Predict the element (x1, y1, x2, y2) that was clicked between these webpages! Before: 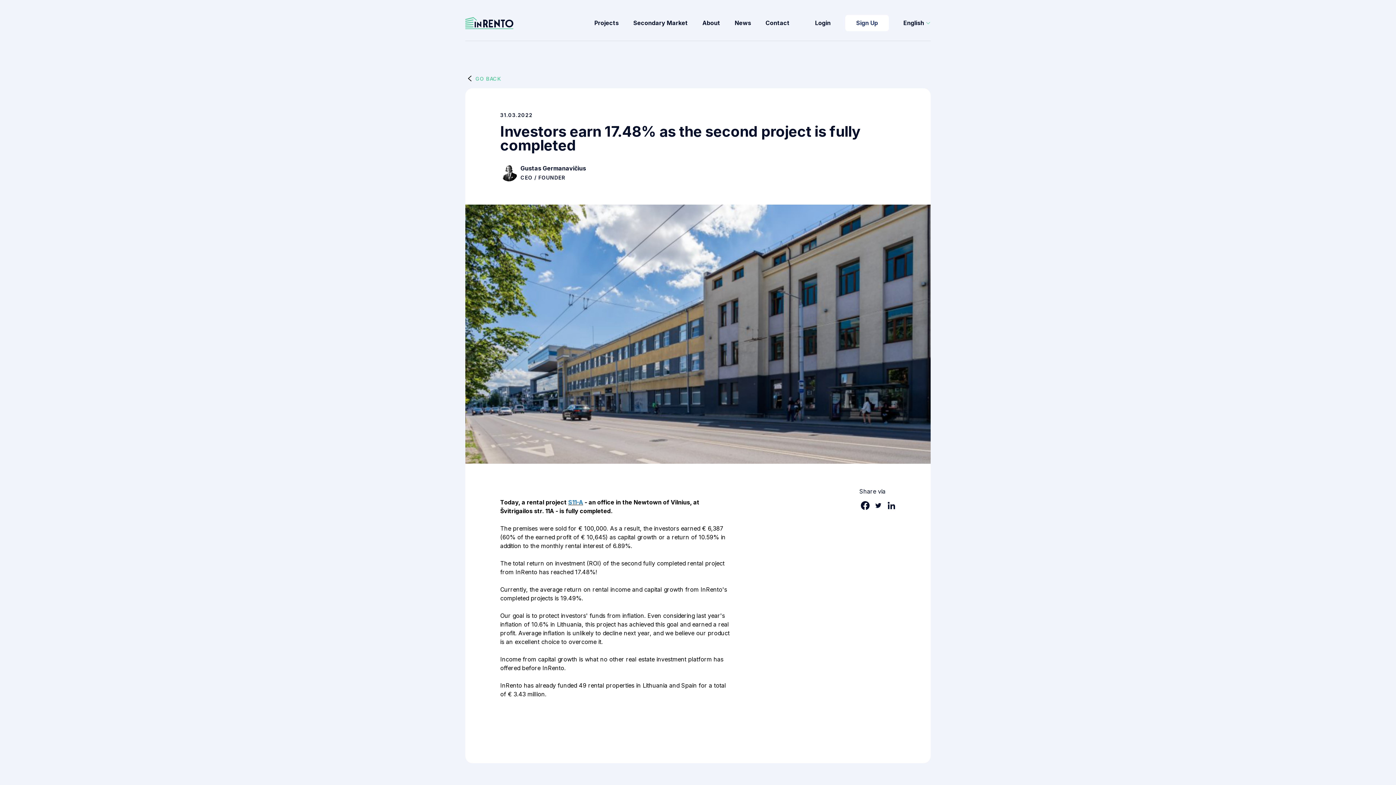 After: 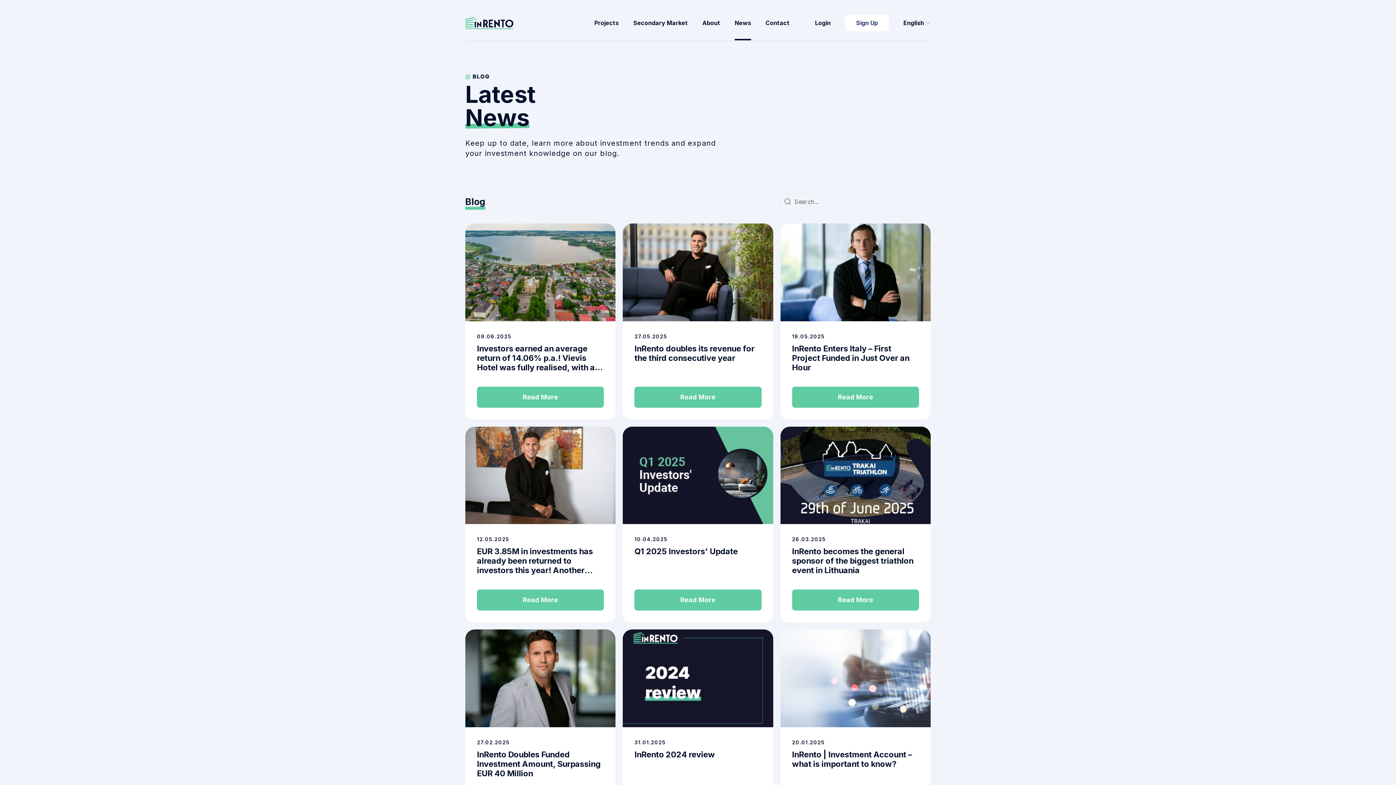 Action: label: News bbox: (734, 5, 751, 40)